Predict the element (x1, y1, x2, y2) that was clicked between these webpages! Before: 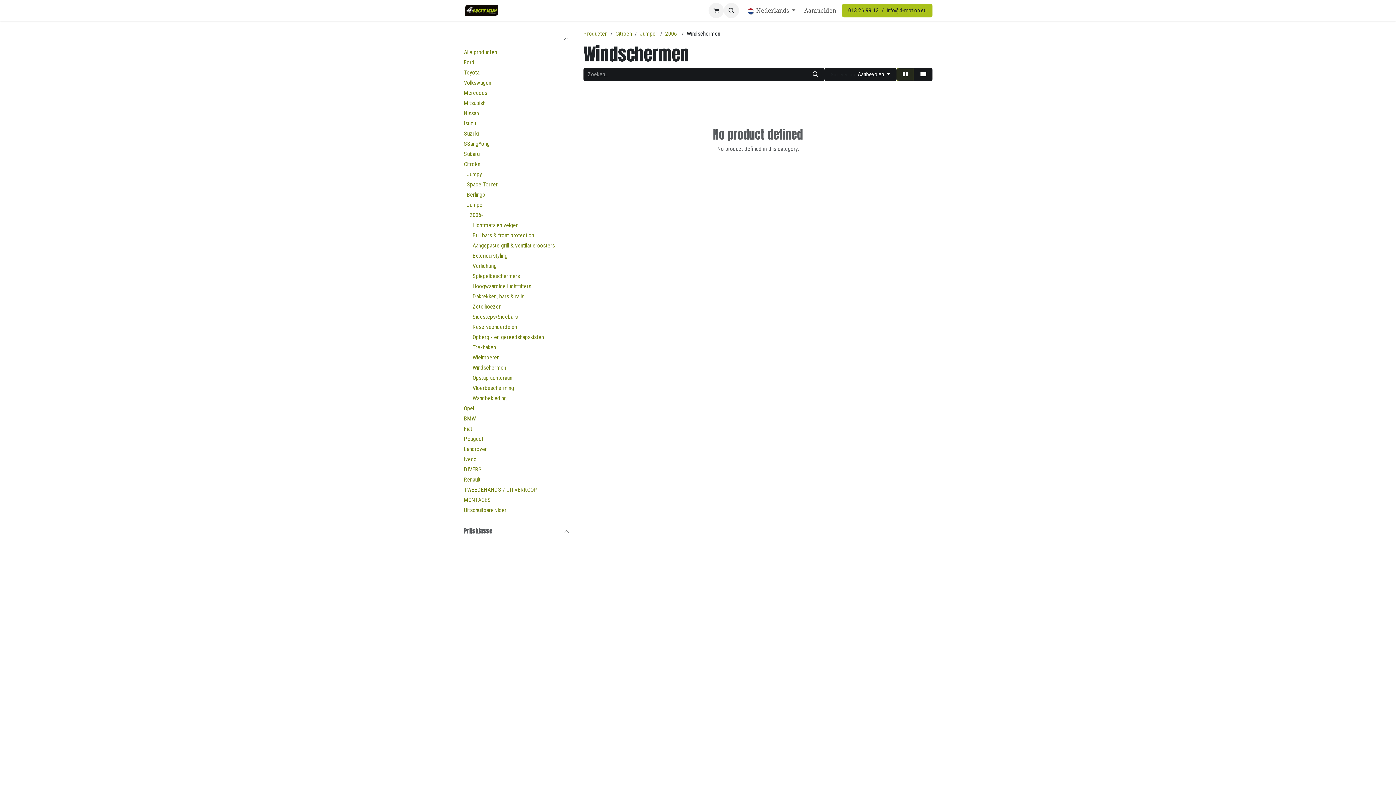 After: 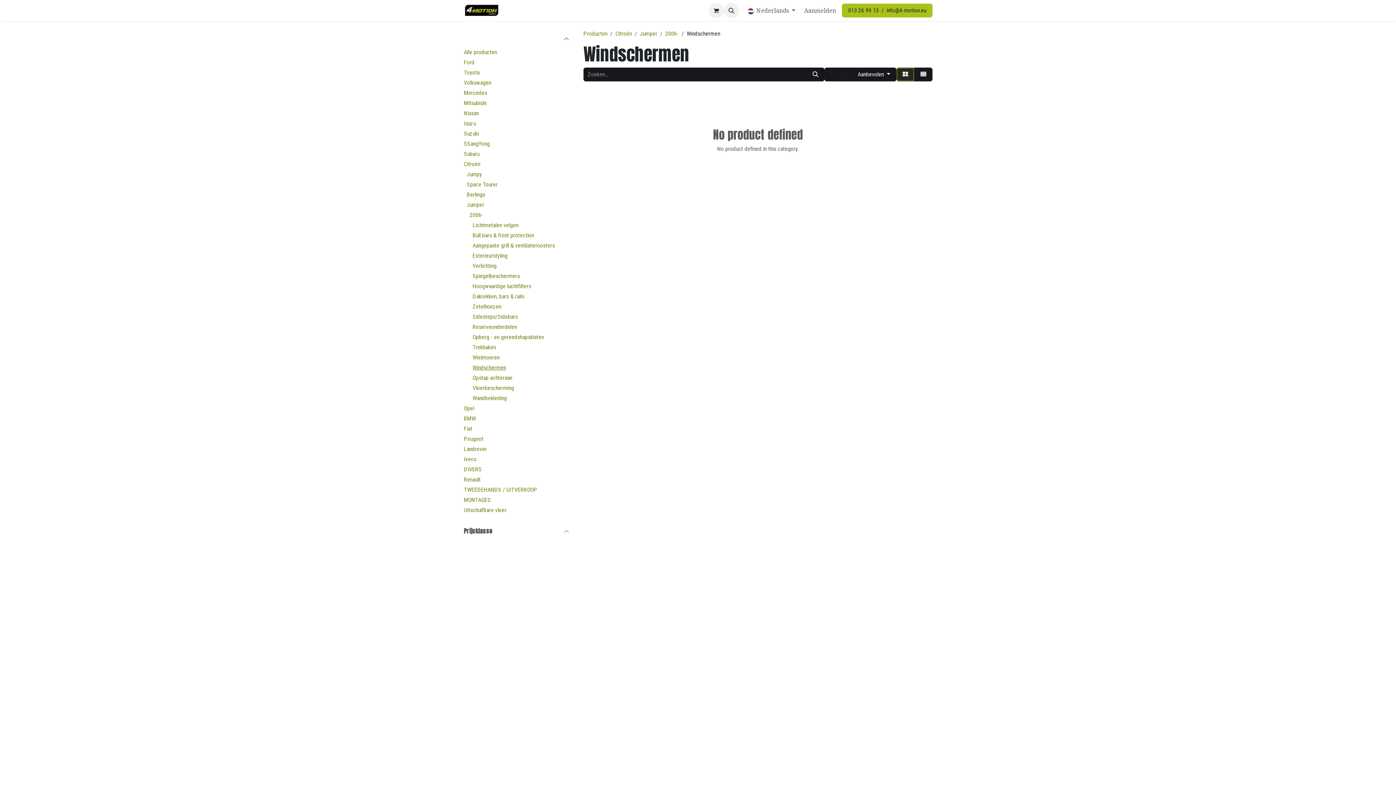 Action: bbox: (480, 404, 569, 413)